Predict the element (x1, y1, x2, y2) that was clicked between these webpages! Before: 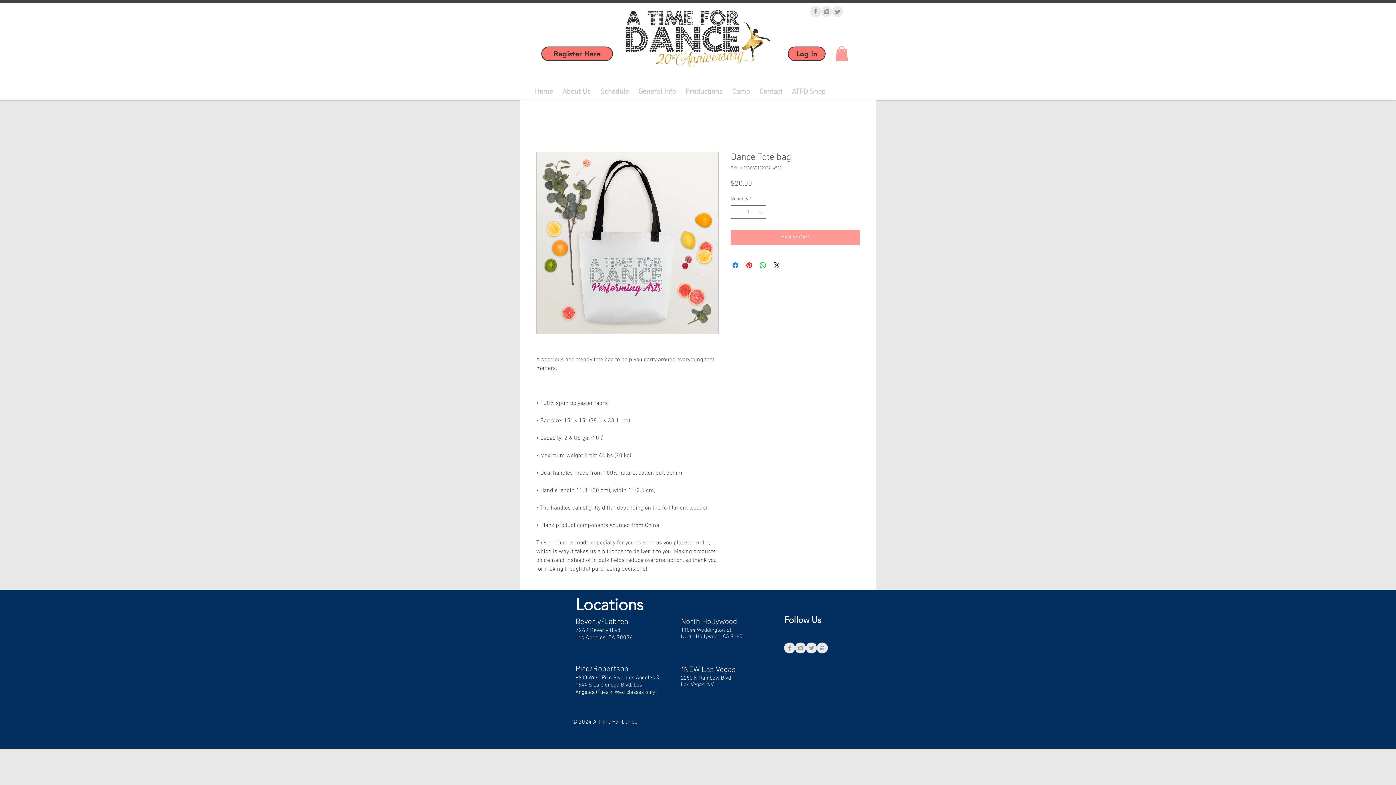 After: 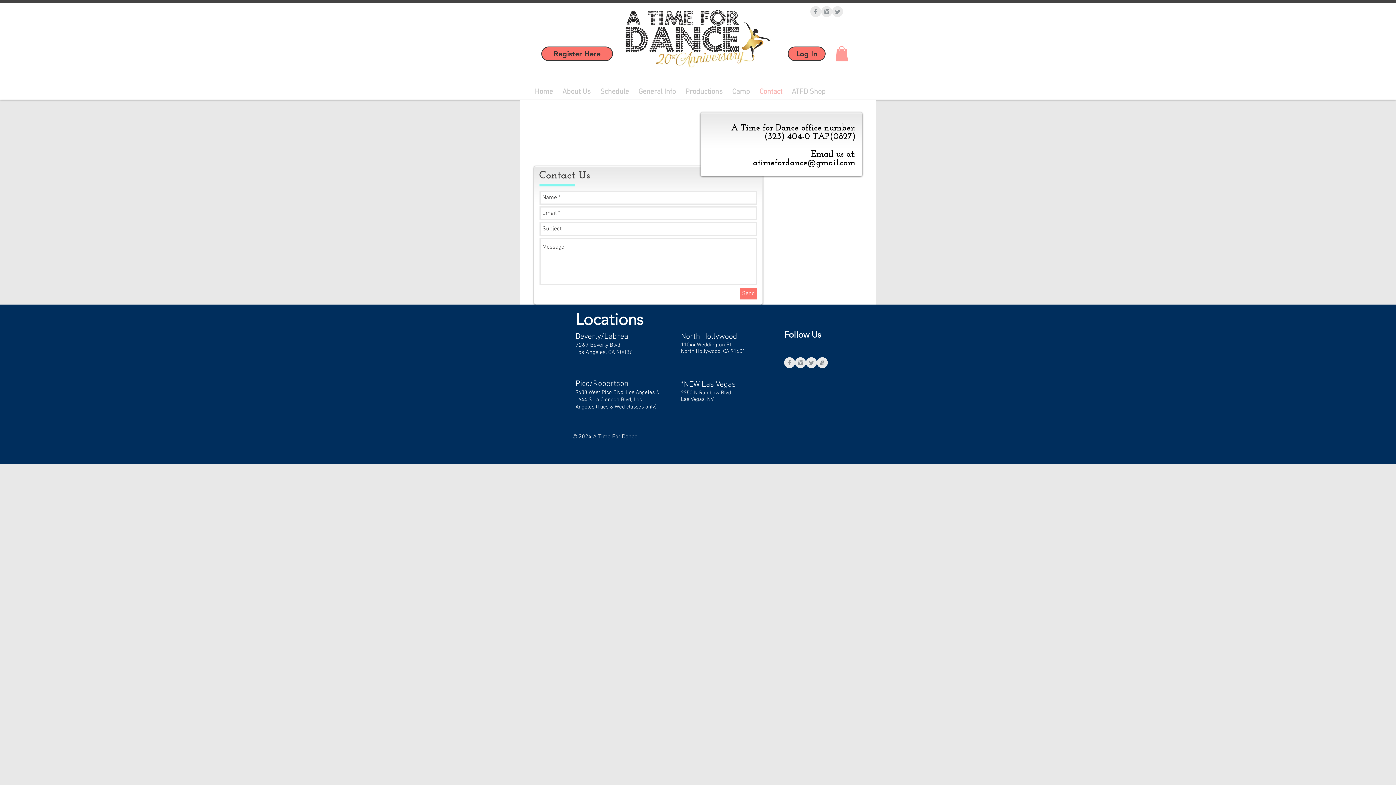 Action: bbox: (754, 86, 787, 94) label: Contact